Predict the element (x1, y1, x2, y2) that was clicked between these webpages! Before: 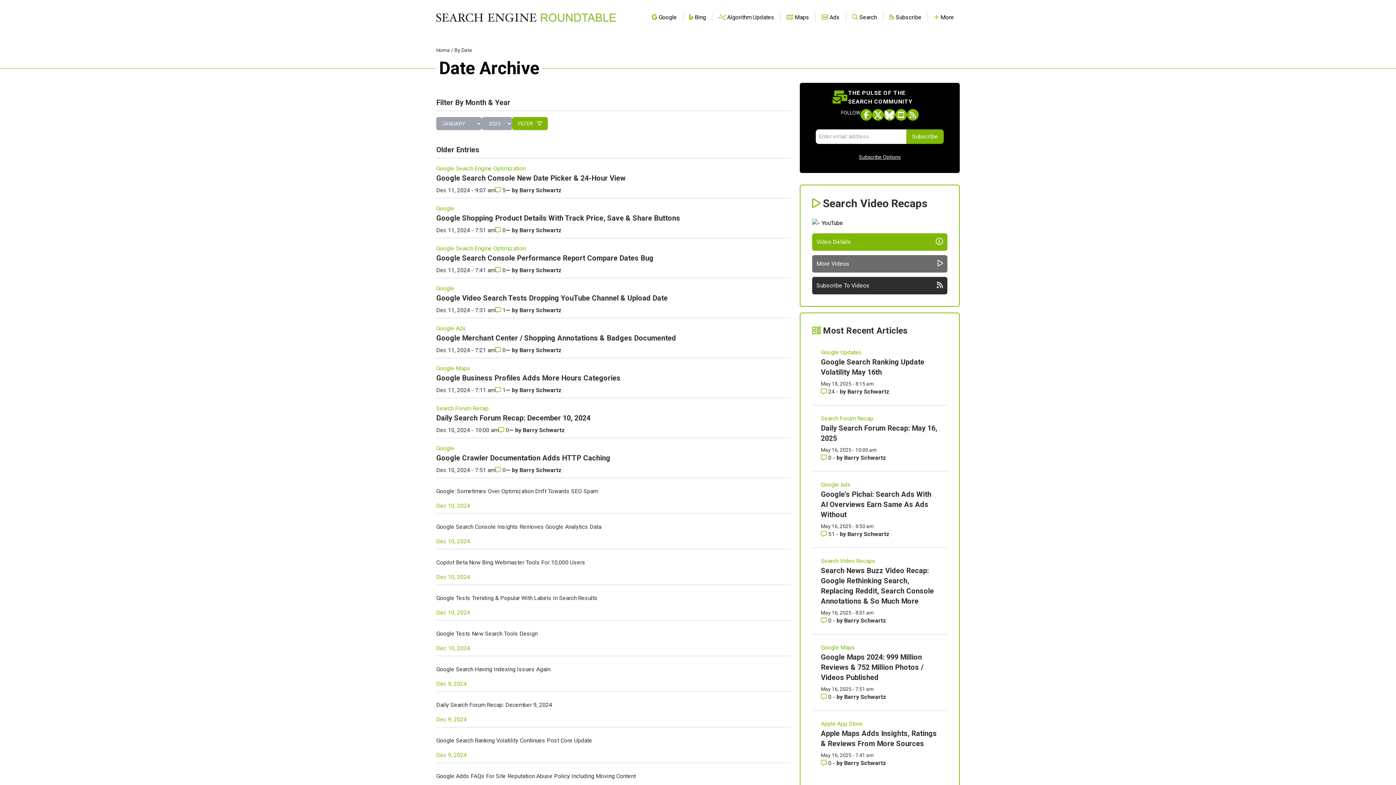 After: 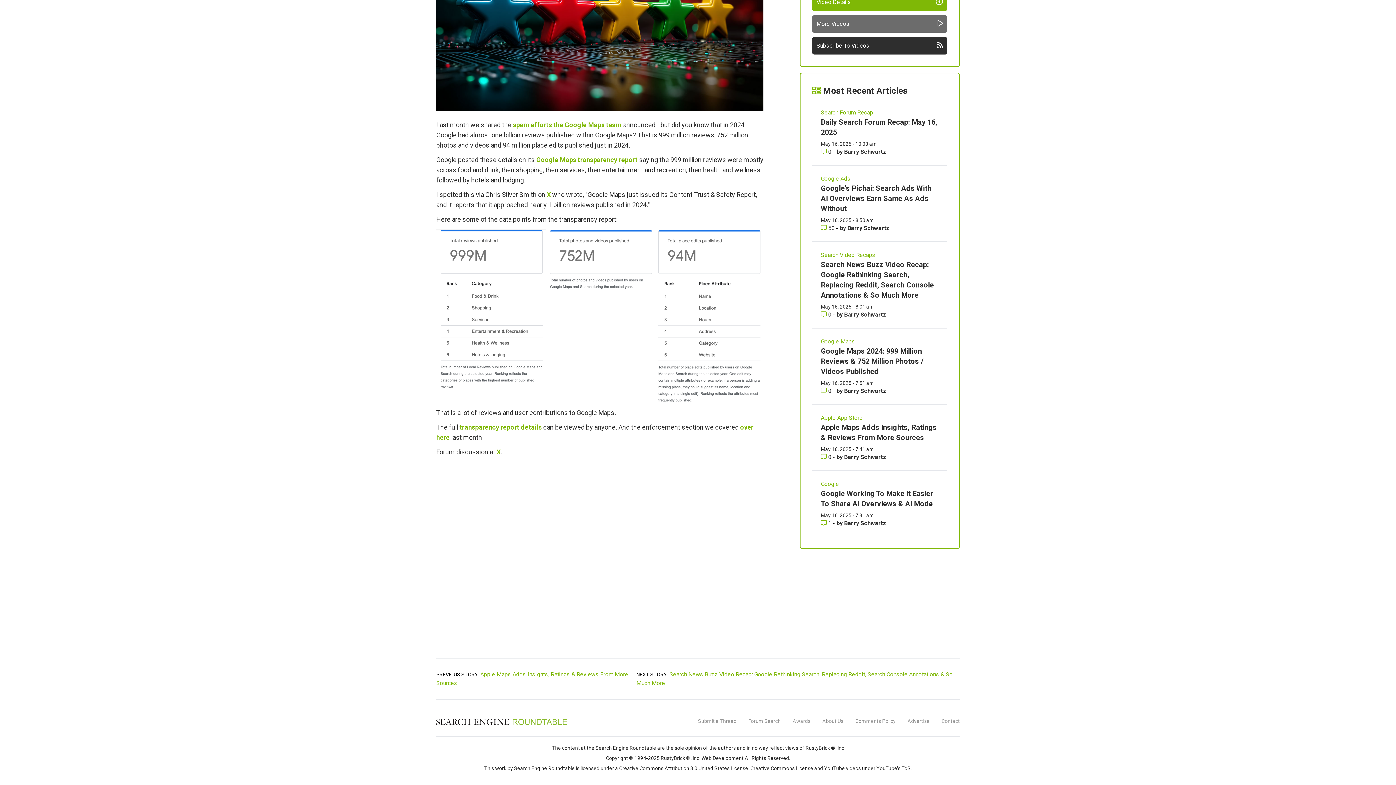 Action: label: Comments for Google Maps 2024: 999 Million Reviews & 752 Million Photos / Videos Published bbox: (821, 693, 833, 700)